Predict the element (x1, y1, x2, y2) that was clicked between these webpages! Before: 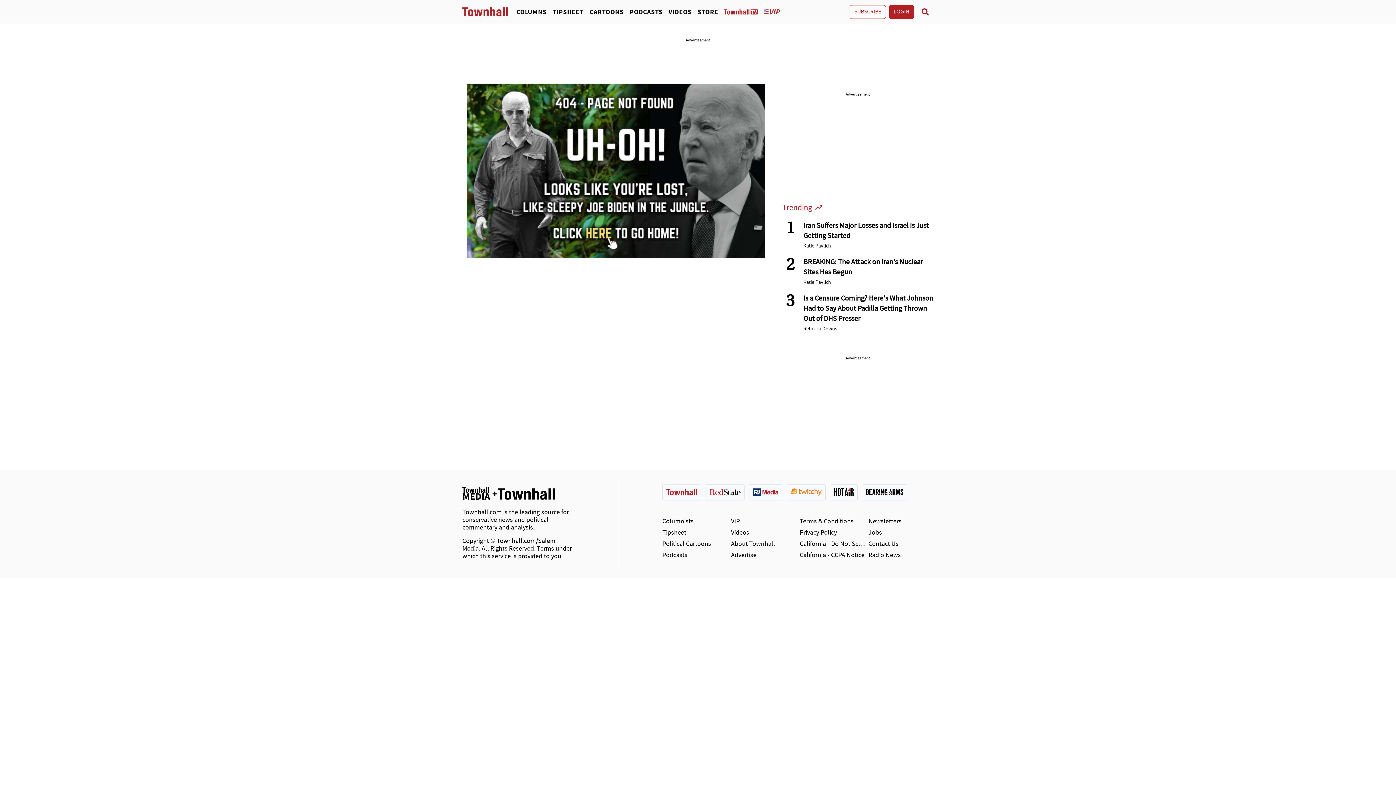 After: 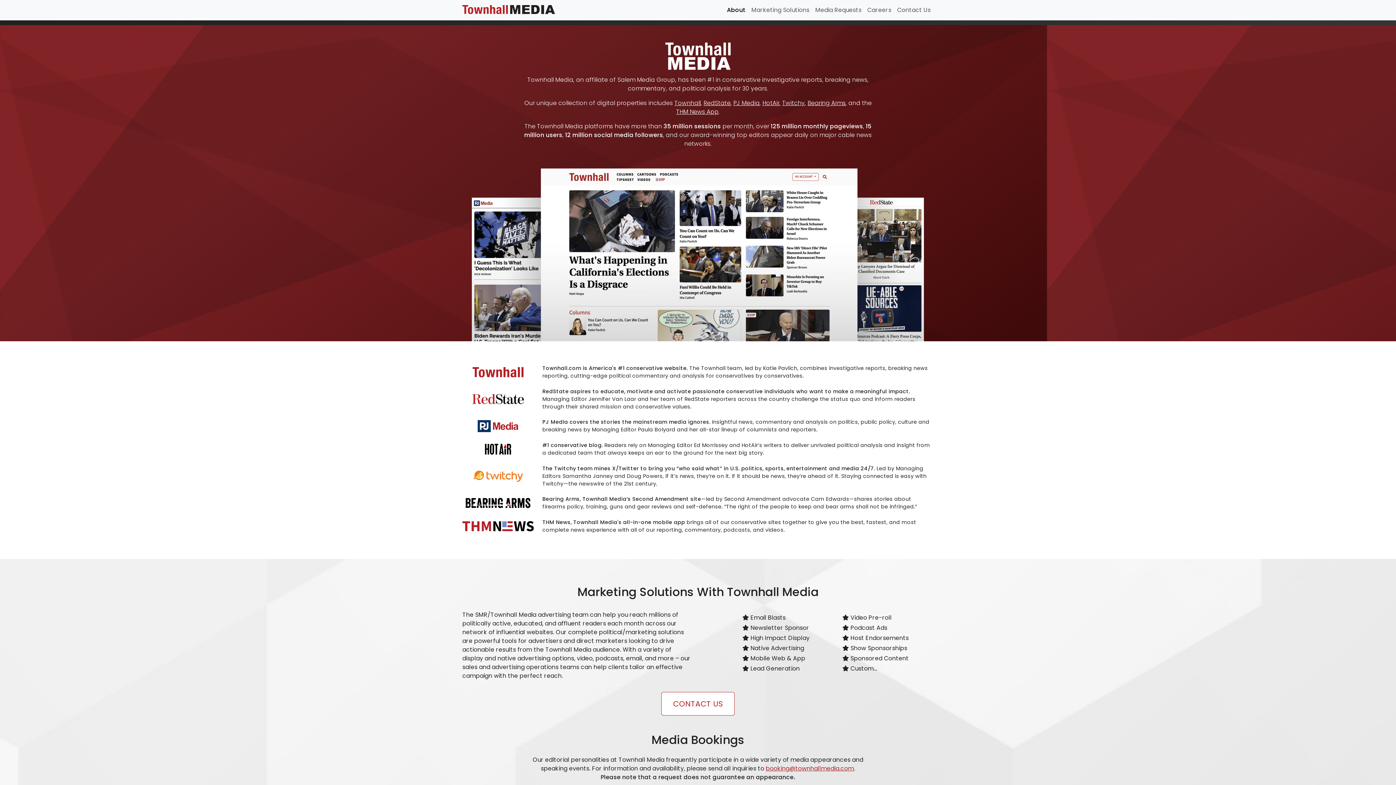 Action: label: Advertise bbox: (731, 552, 796, 563)